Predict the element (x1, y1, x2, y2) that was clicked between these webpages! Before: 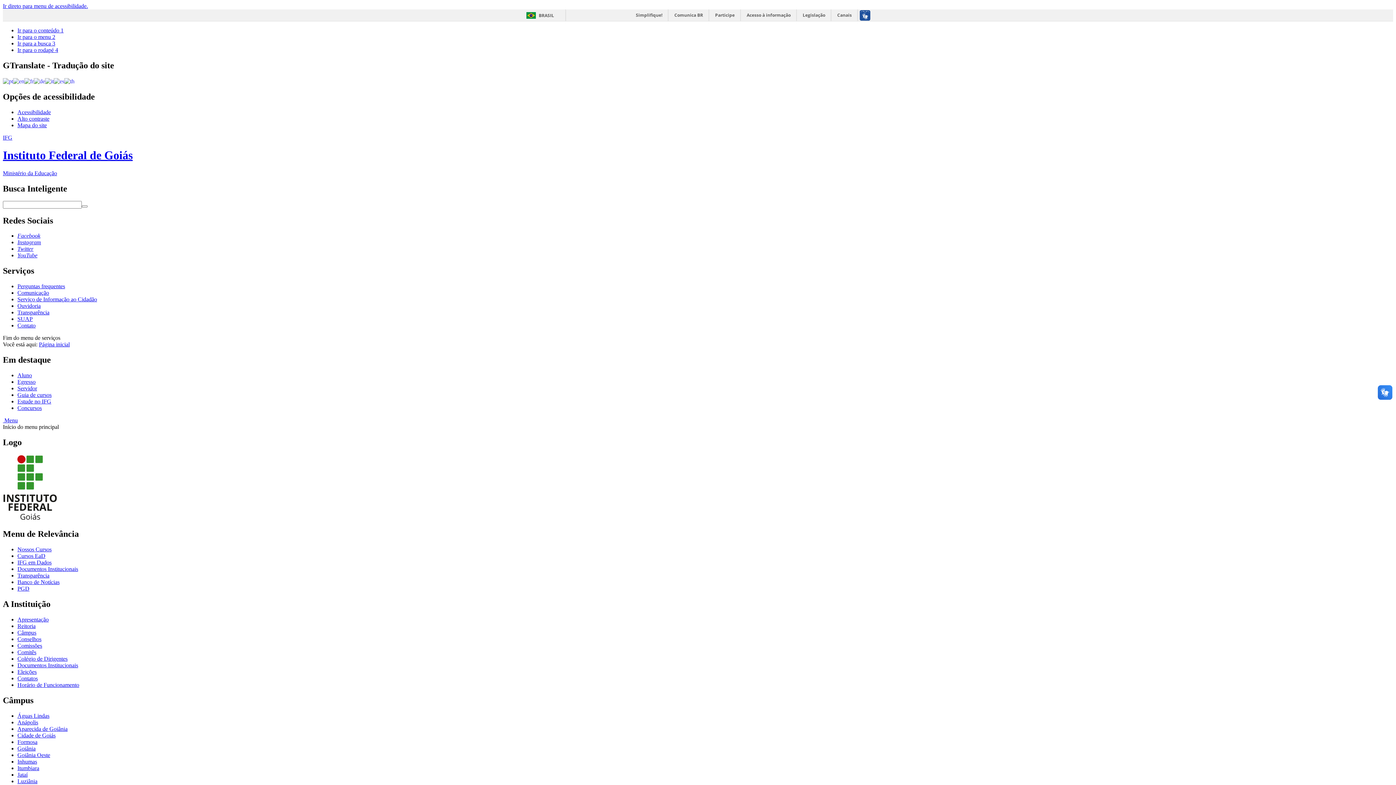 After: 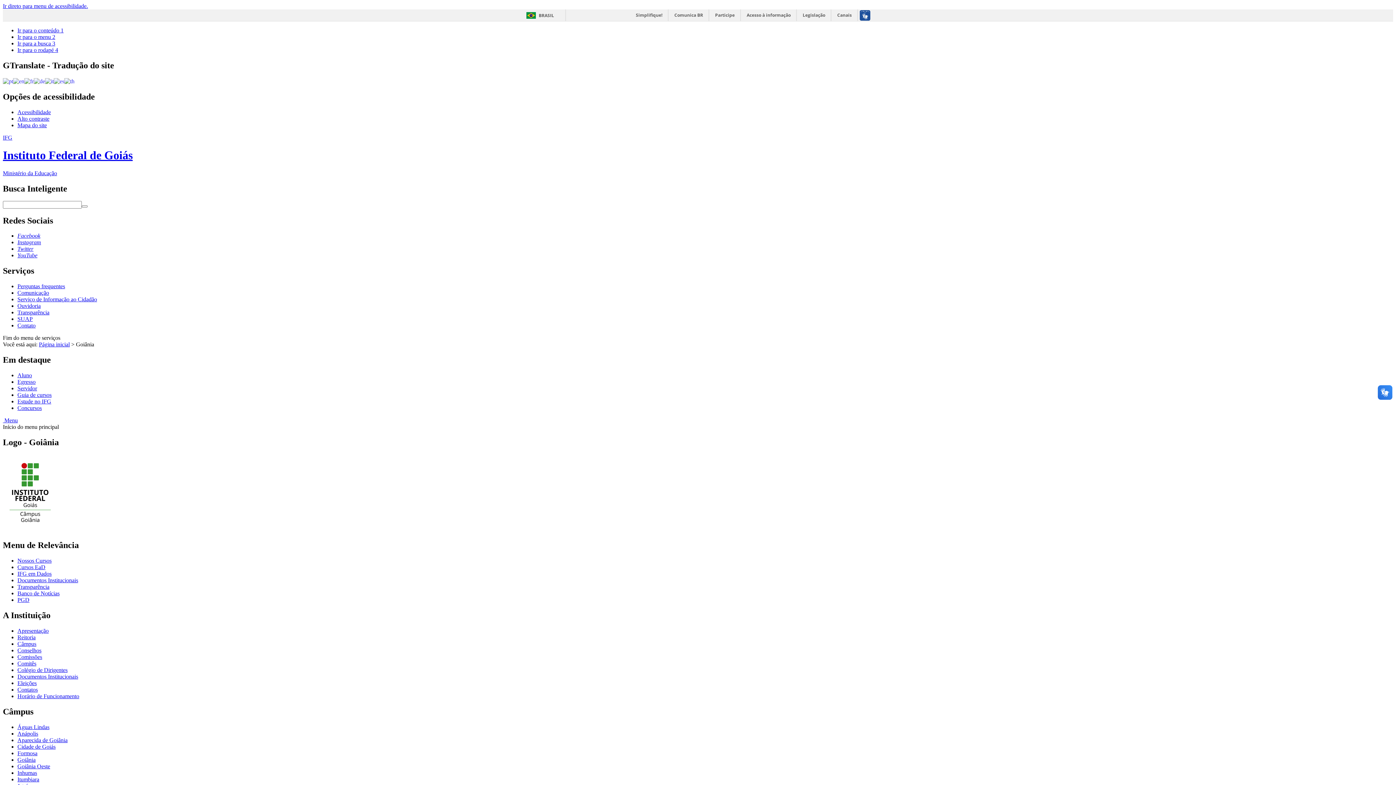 Action: label: Goiânia bbox: (17, 745, 35, 751)